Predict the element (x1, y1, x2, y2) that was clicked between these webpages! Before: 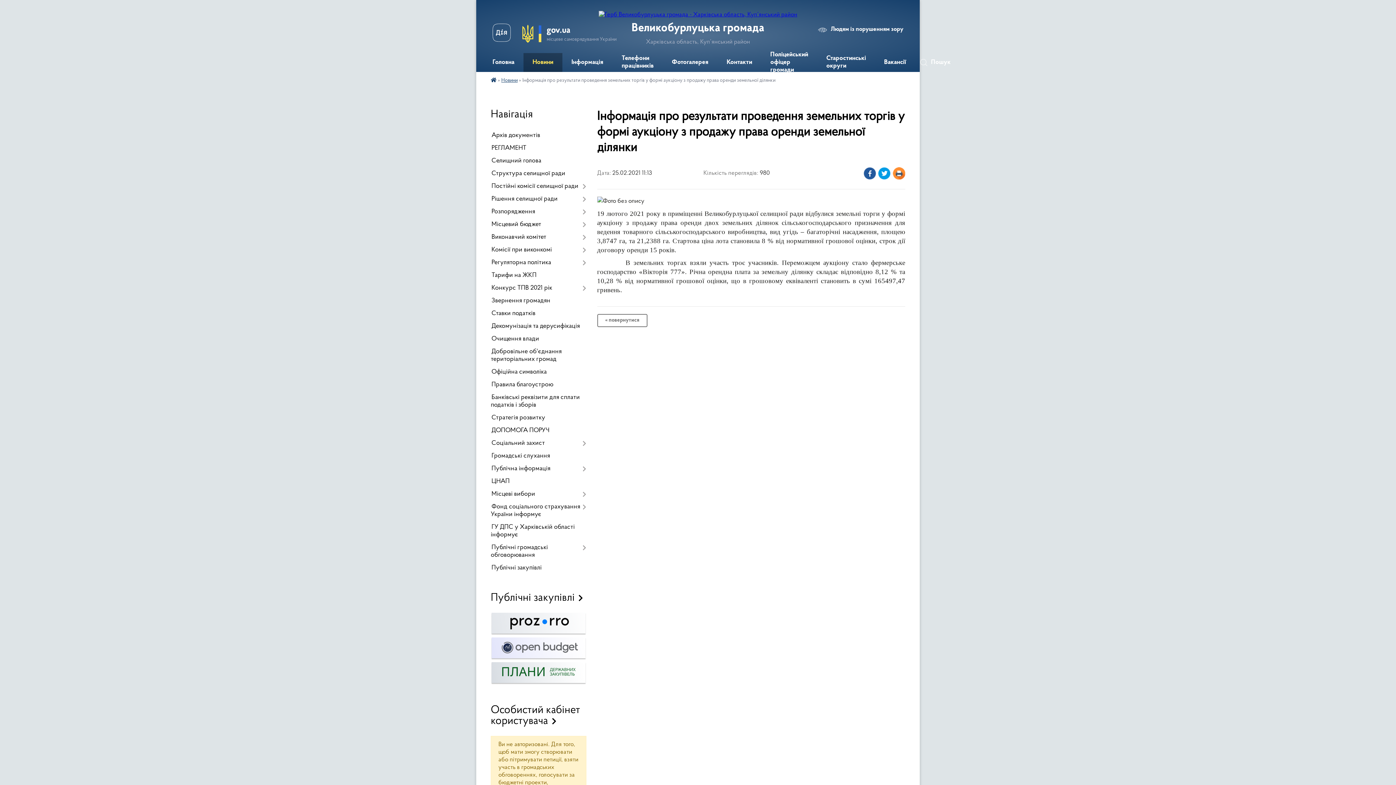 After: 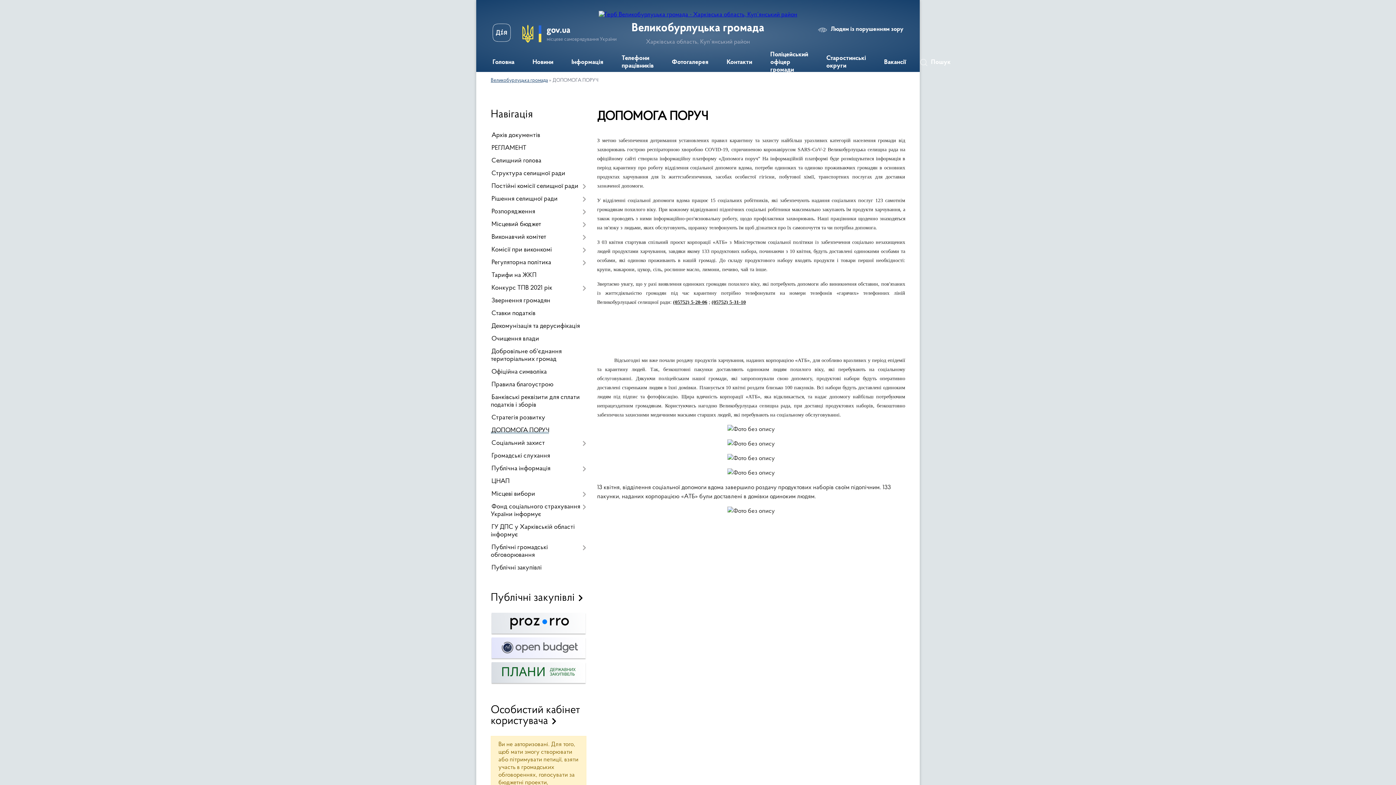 Action: bbox: (490, 424, 586, 437) label: ДОПОМОГА ПОРУЧ